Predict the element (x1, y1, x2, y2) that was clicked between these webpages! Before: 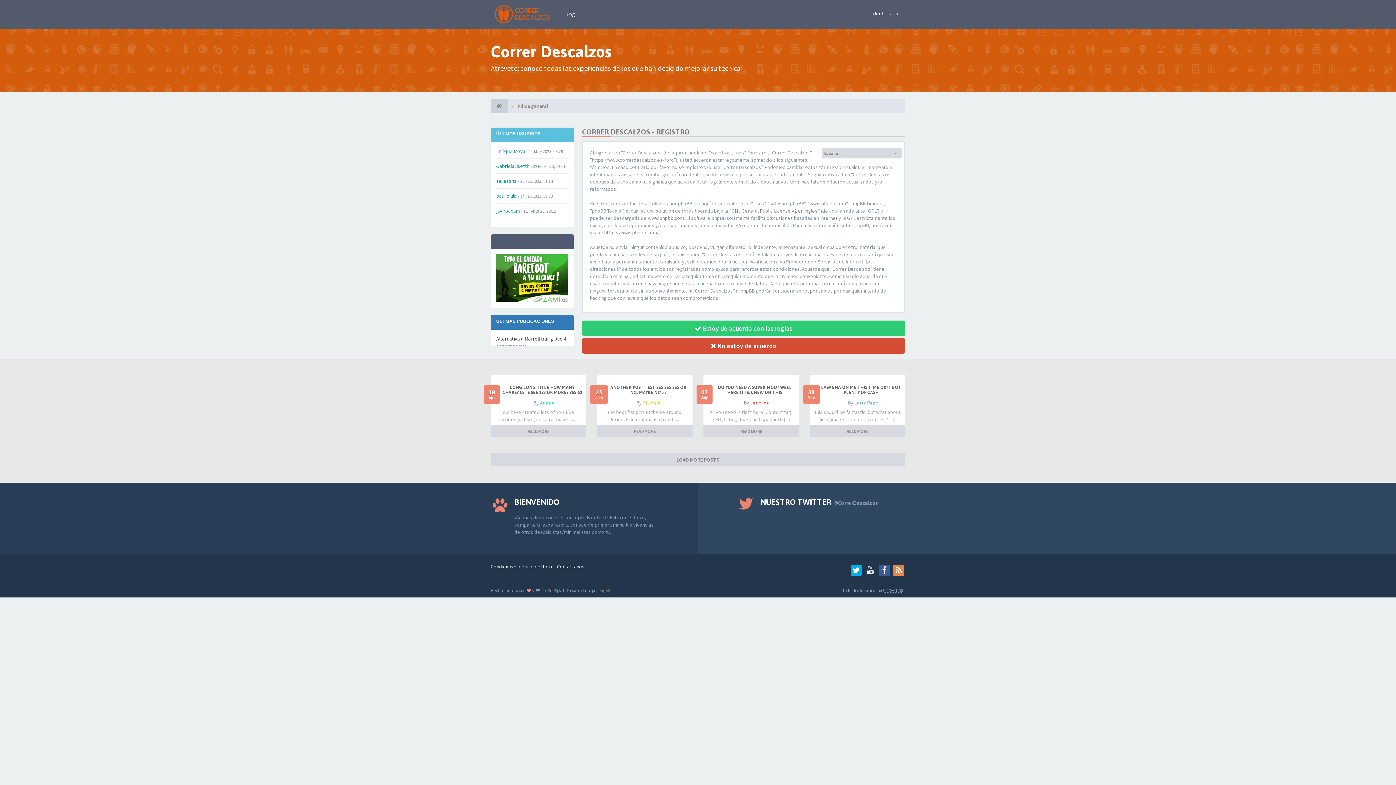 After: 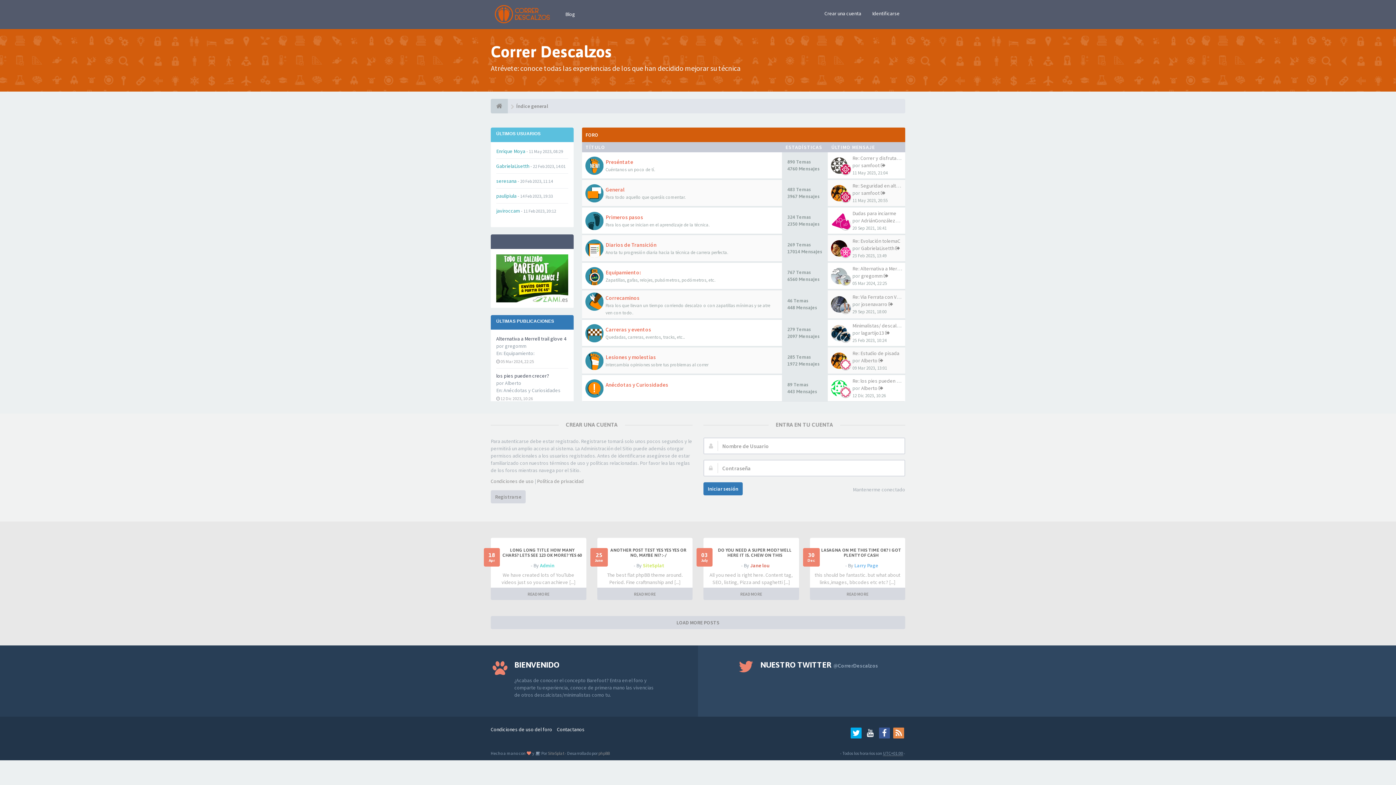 Action: bbox: (485, 5, 560, 23)